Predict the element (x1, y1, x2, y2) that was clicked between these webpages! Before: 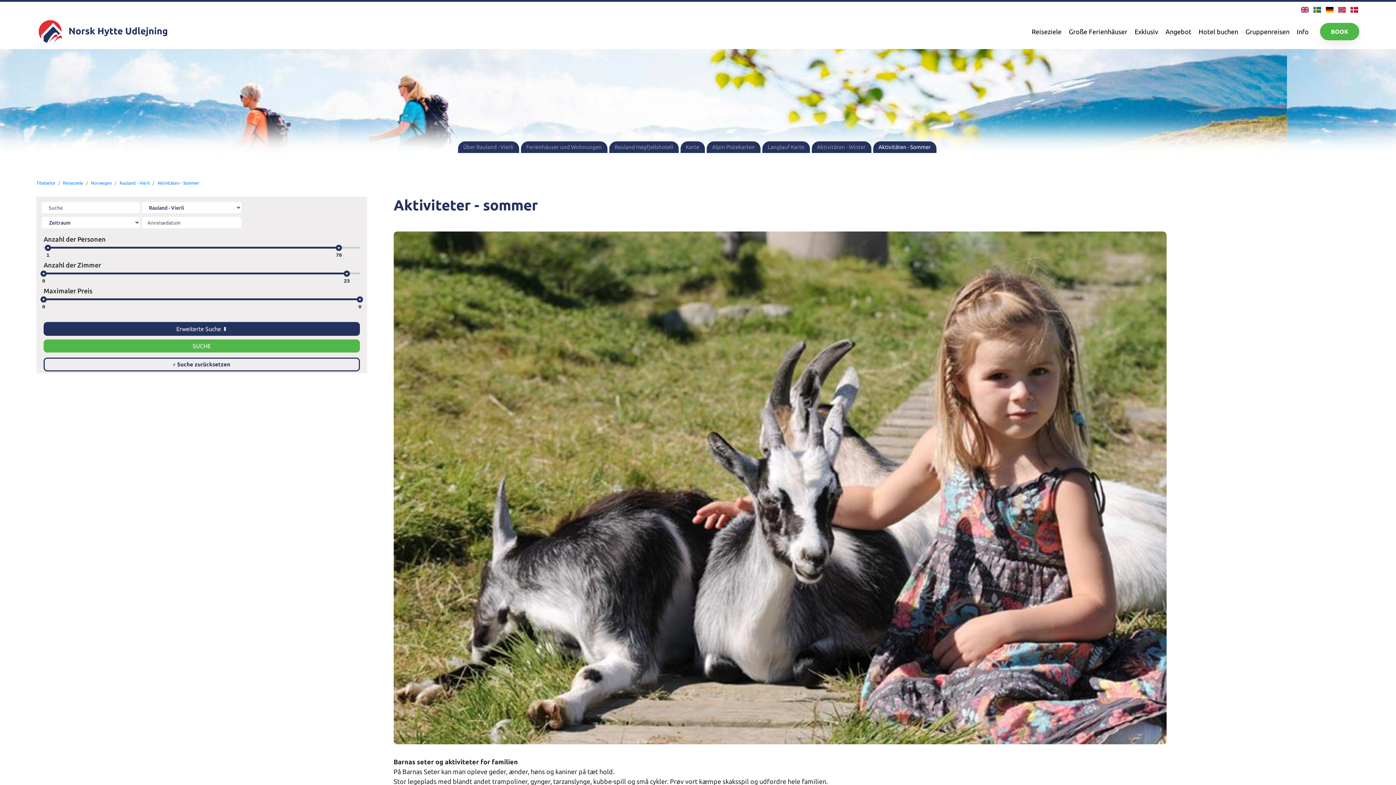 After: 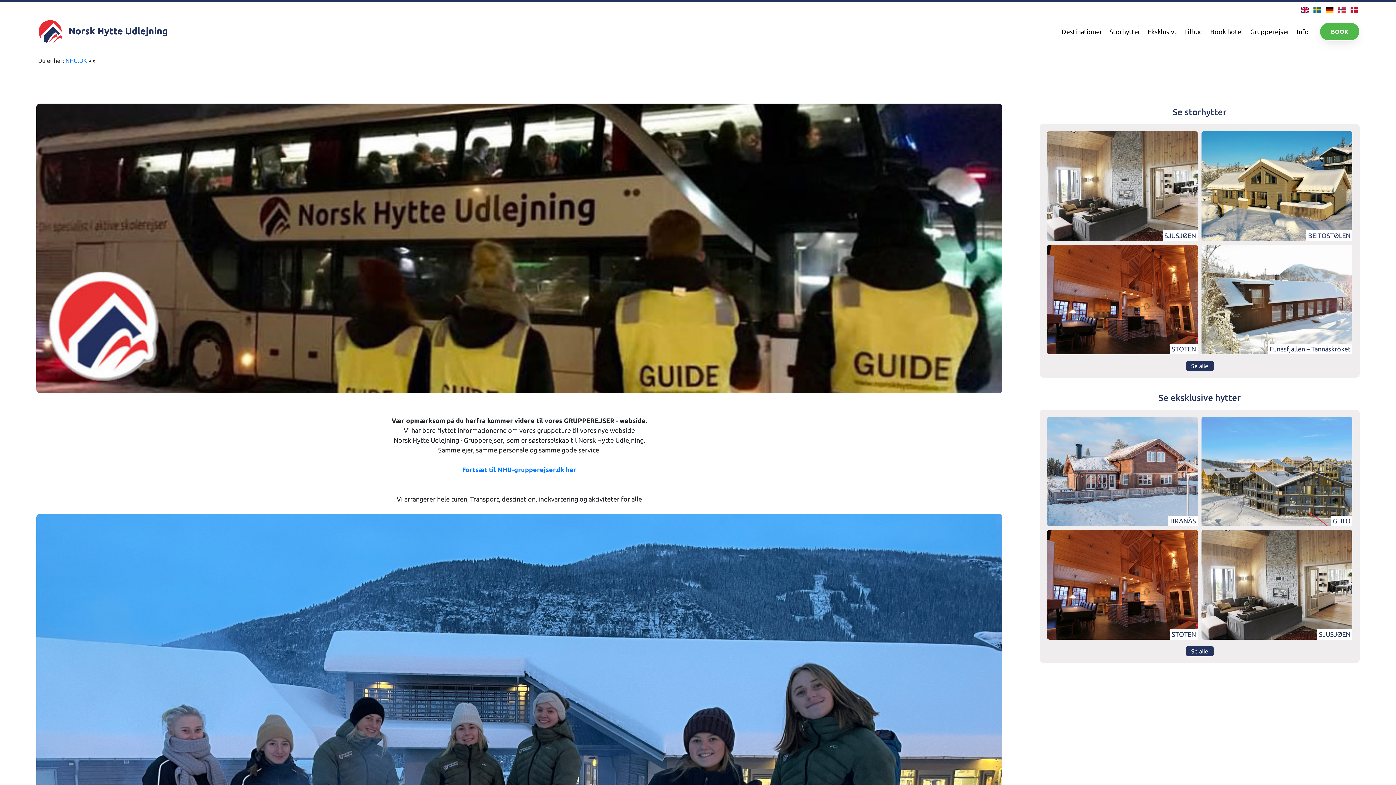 Action: label: Gruppenreisen bbox: (1245, 27, 1289, 35)